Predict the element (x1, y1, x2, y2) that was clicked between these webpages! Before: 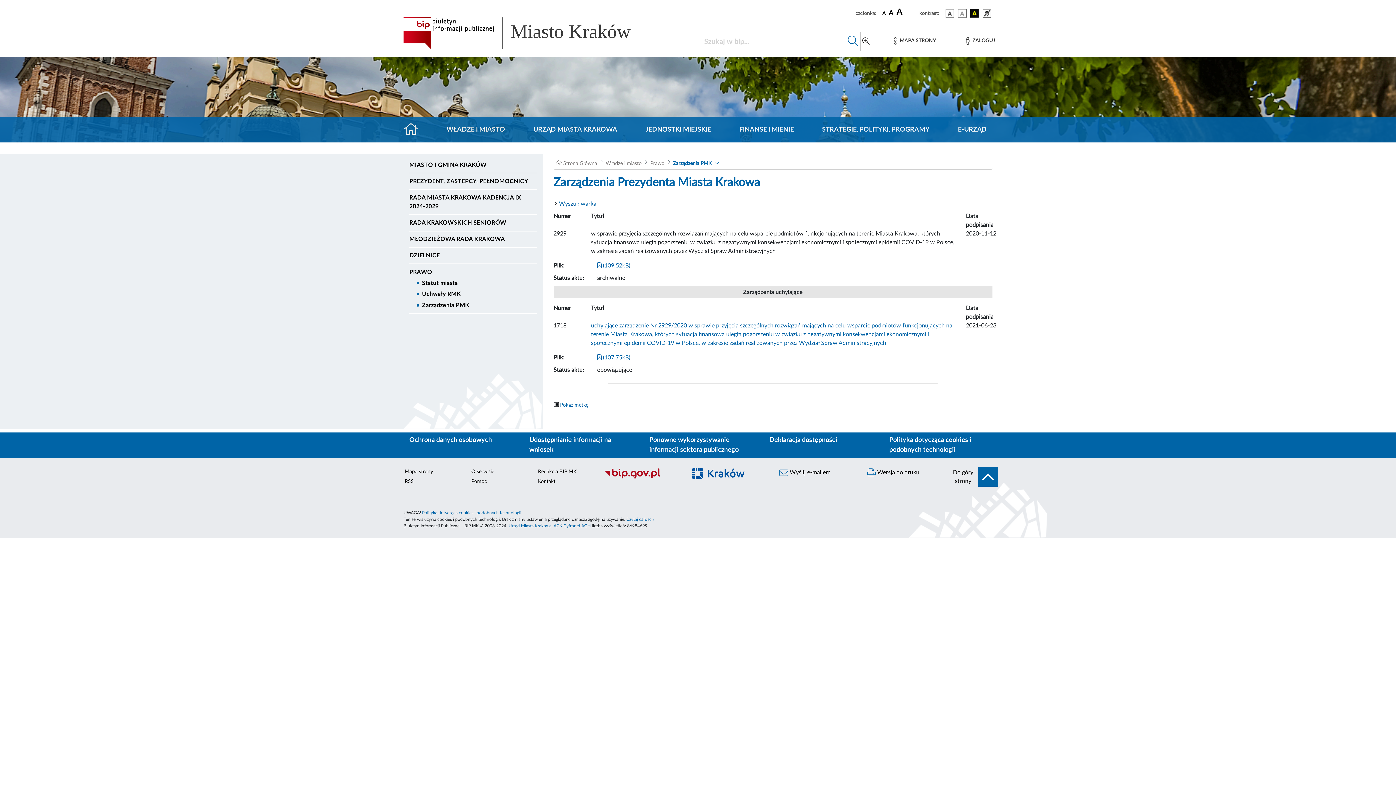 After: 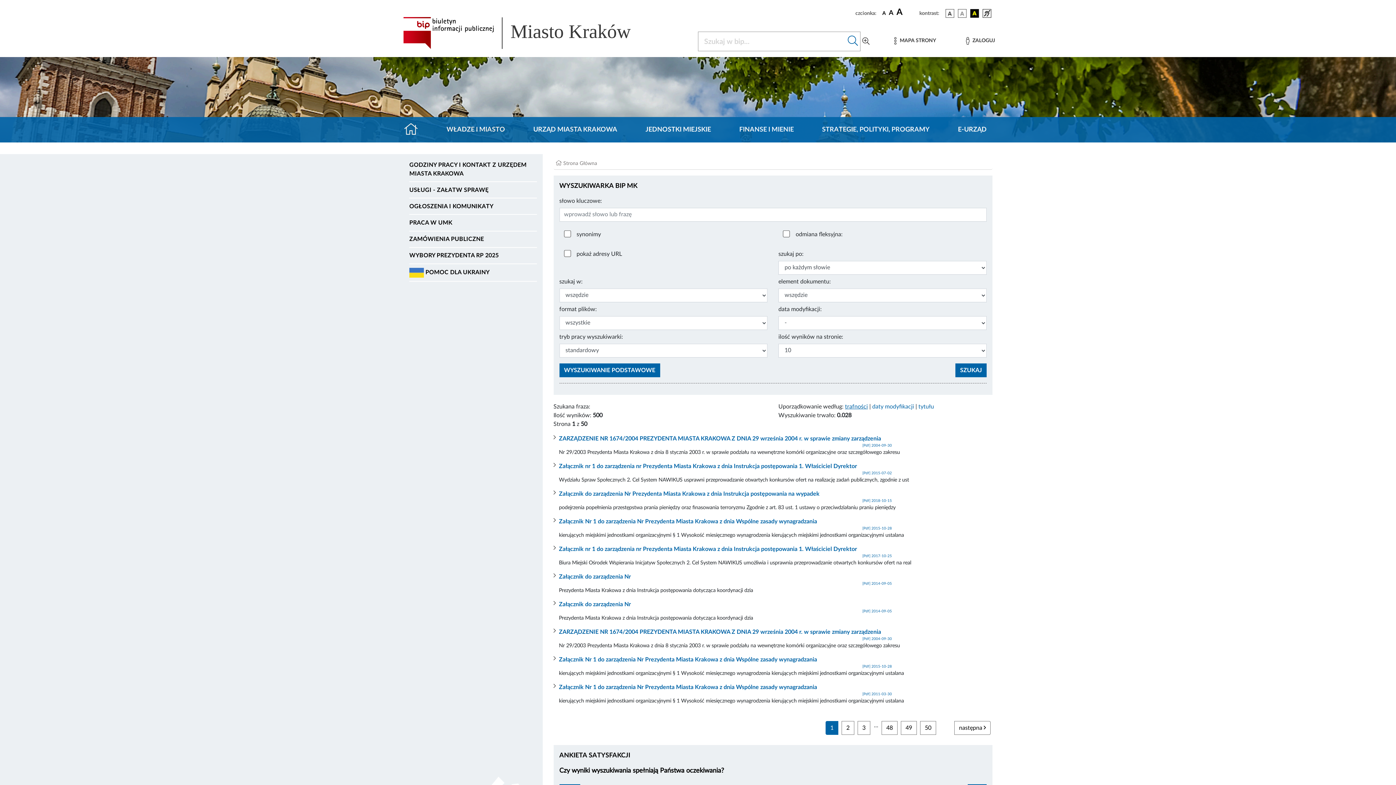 Action: bbox: (862, 37, 869, 45)